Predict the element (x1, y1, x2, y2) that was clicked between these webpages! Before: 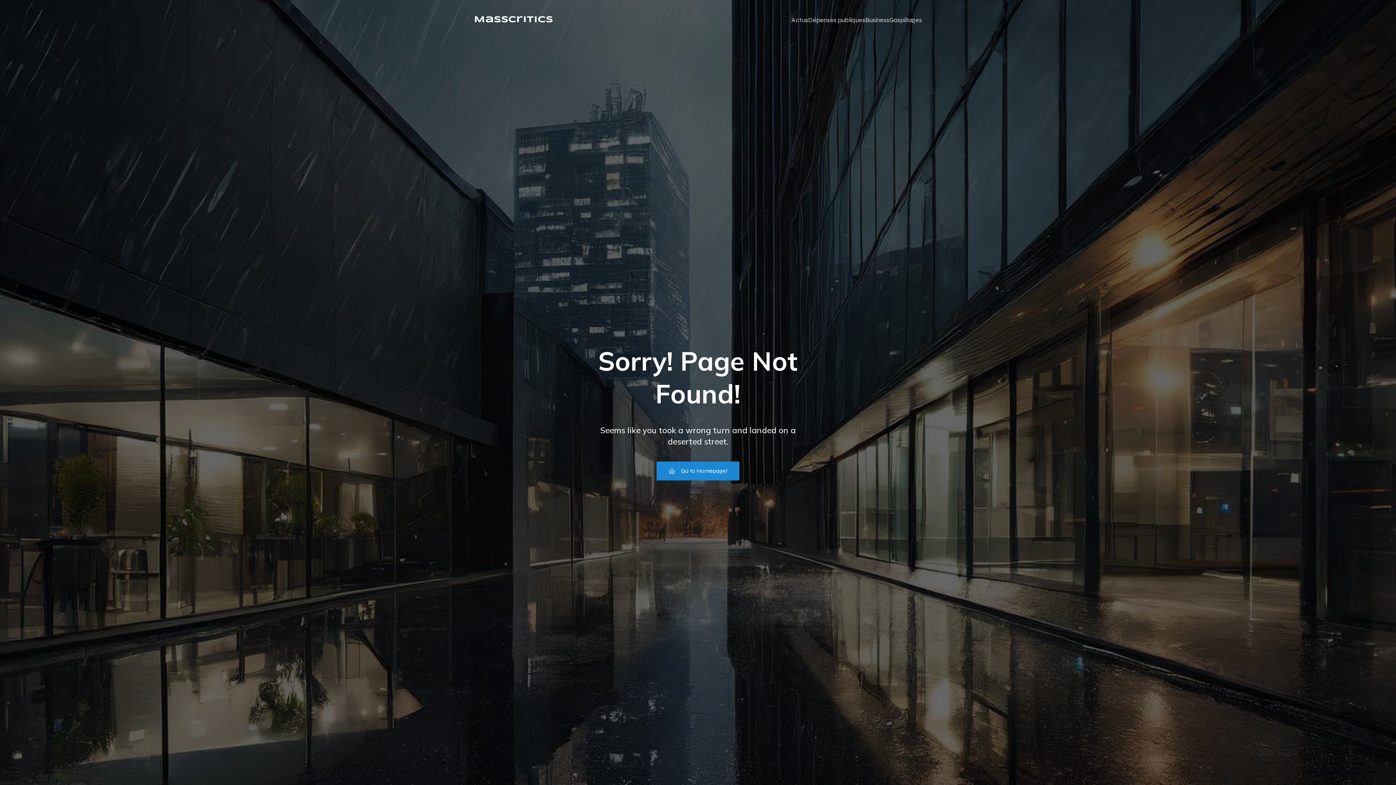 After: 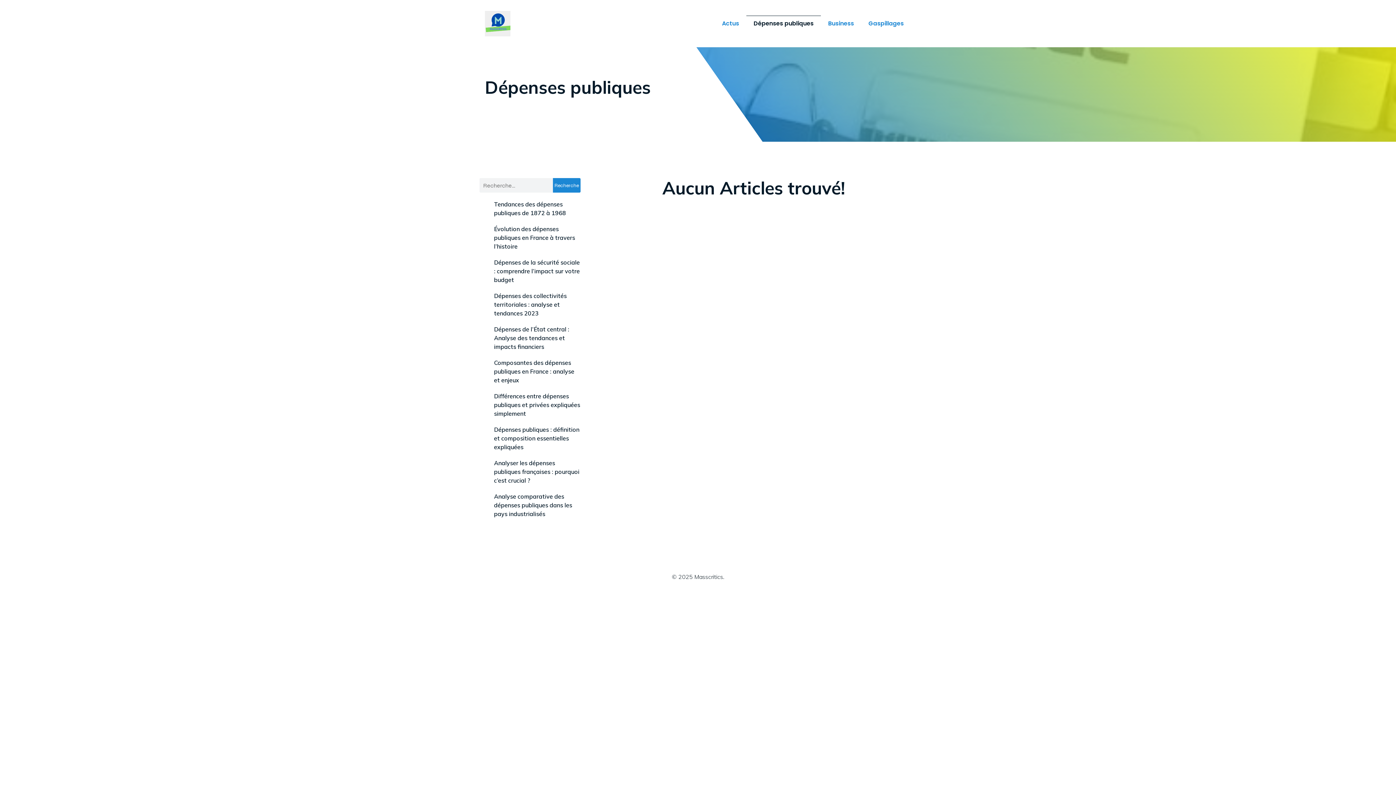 Action: label: Dépenses publiques bbox: (808, 11, 865, 28)